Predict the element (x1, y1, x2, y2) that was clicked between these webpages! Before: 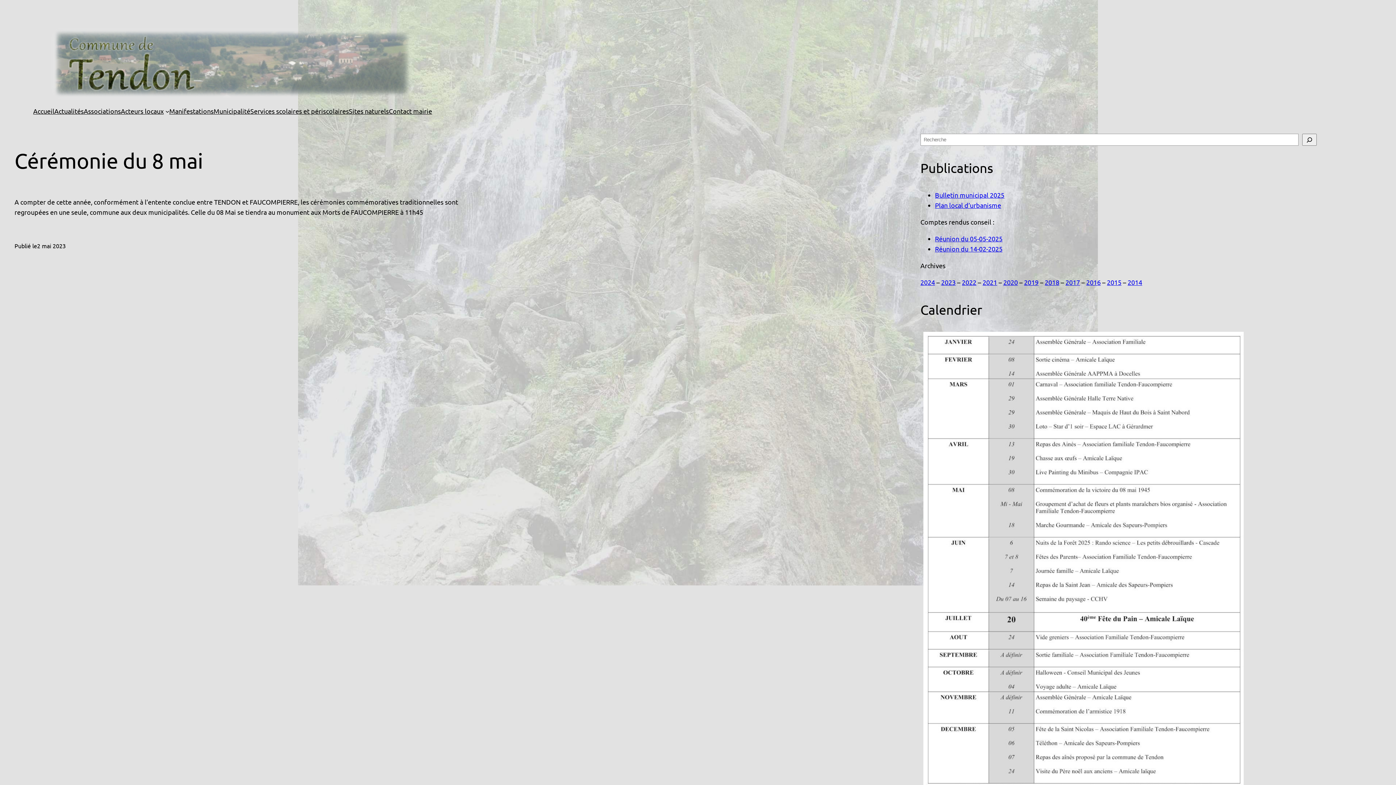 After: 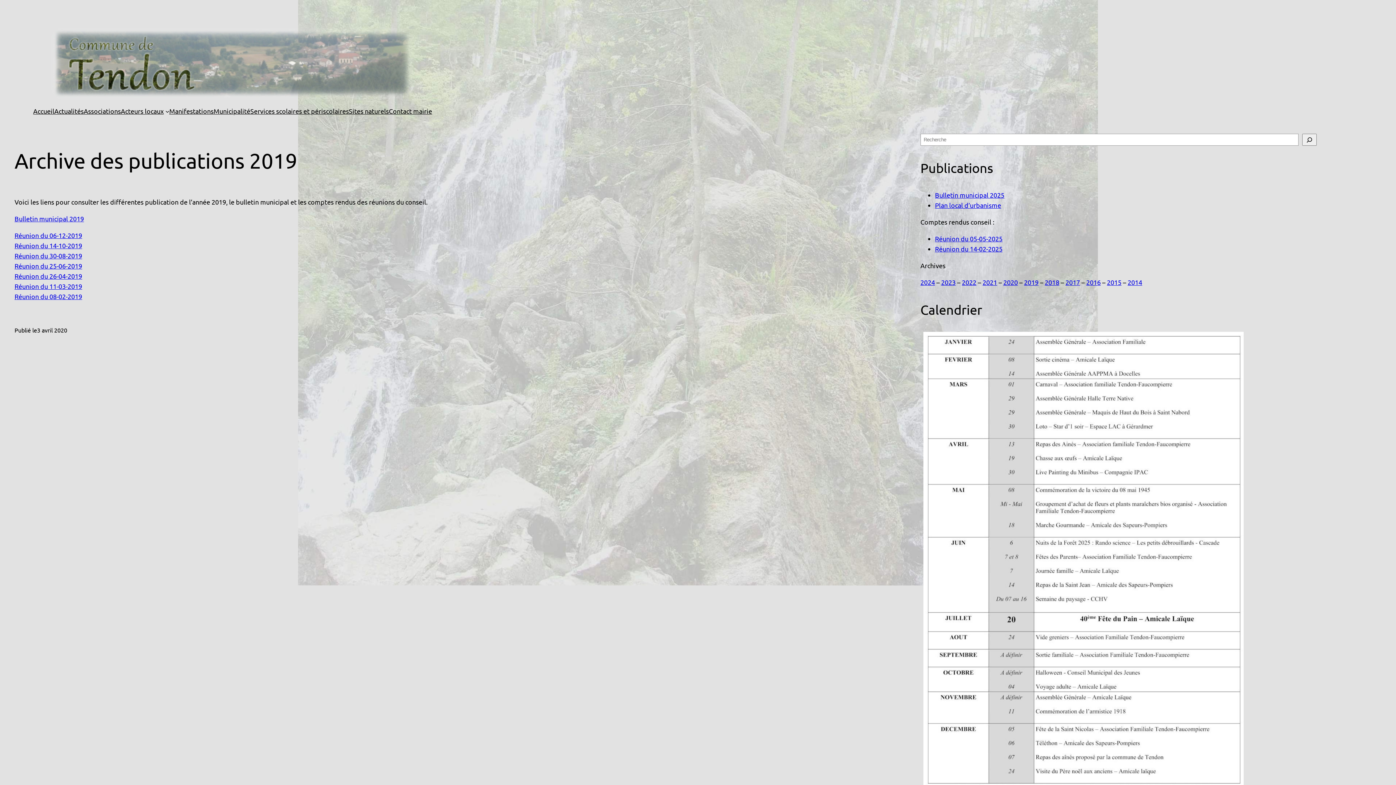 Action: label: 2019 bbox: (1024, 278, 1038, 286)